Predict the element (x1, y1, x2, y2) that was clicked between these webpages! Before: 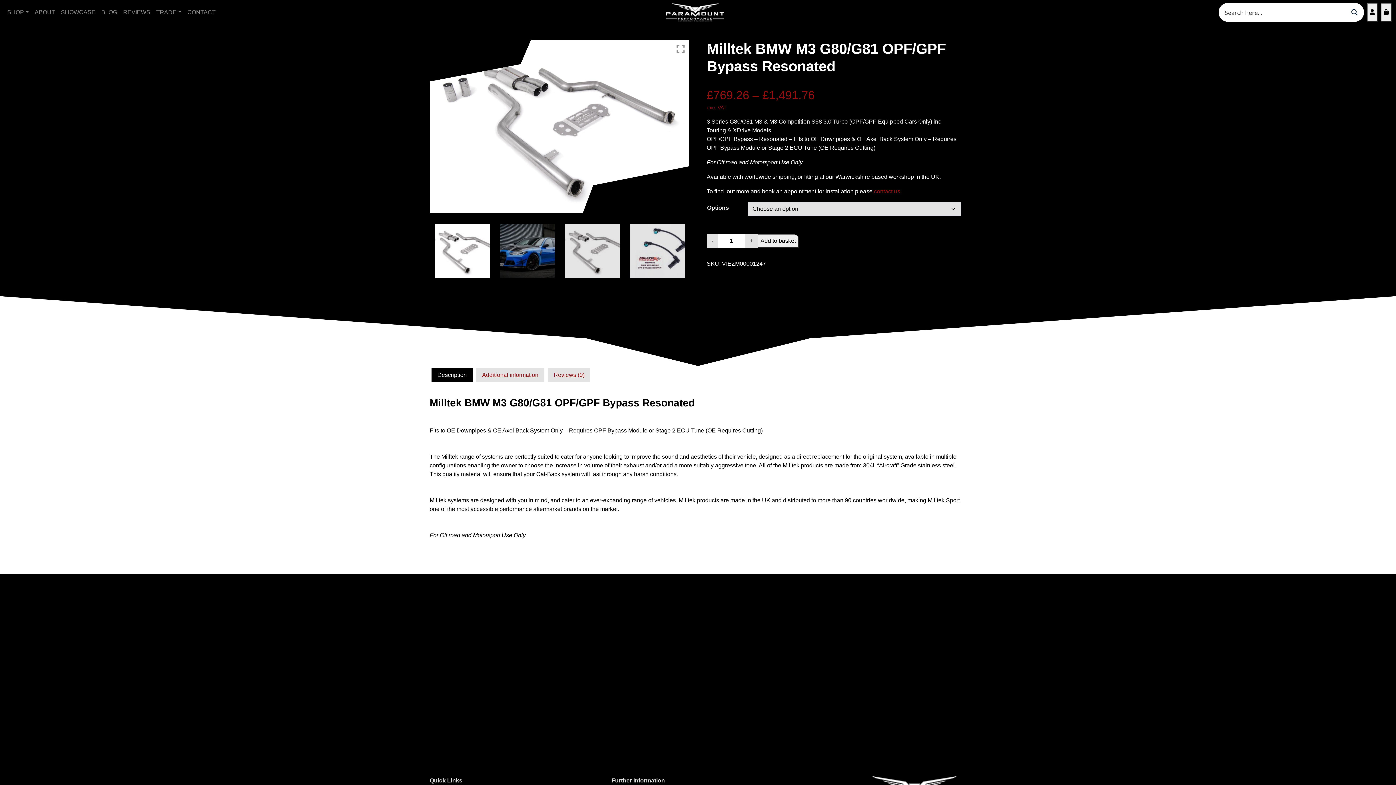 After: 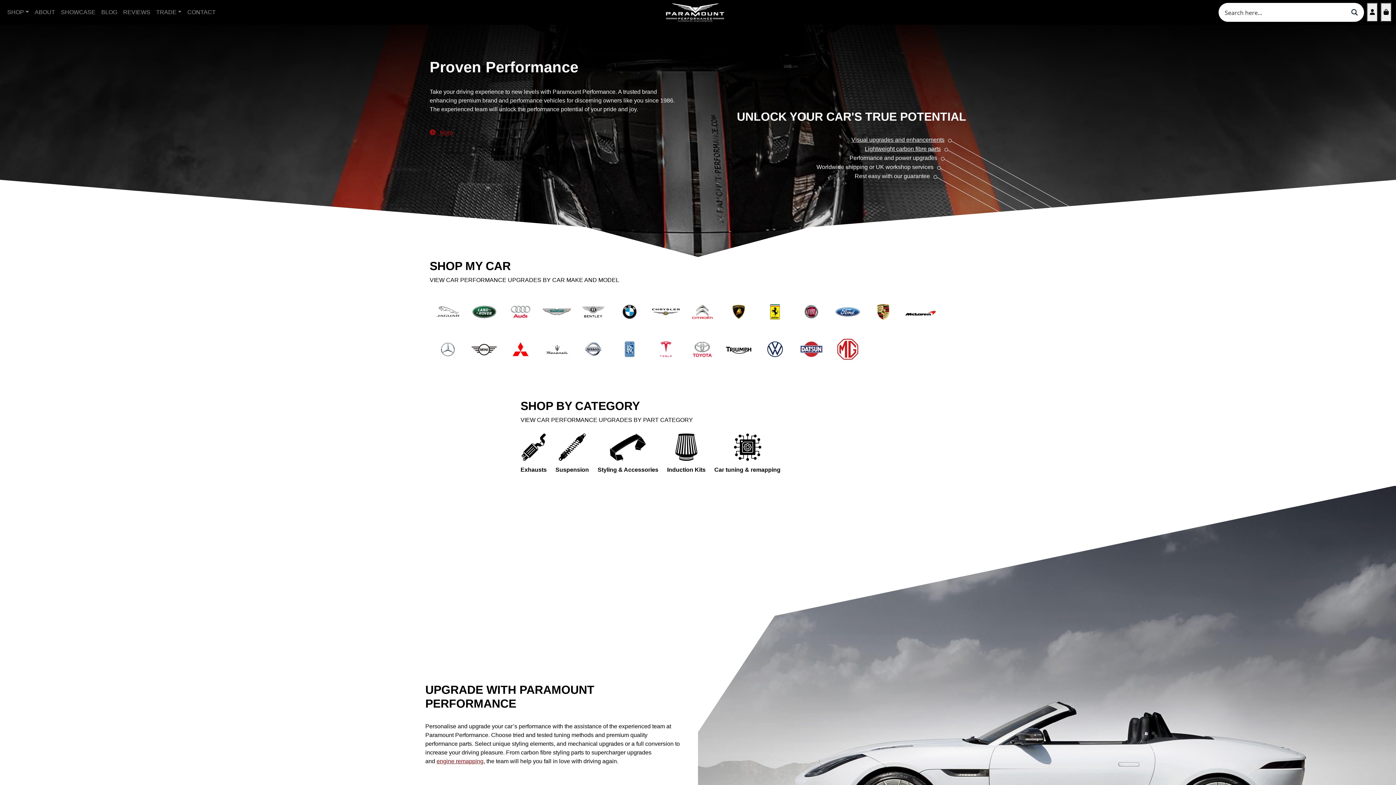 Action: bbox: (666, 5, 724, 17)